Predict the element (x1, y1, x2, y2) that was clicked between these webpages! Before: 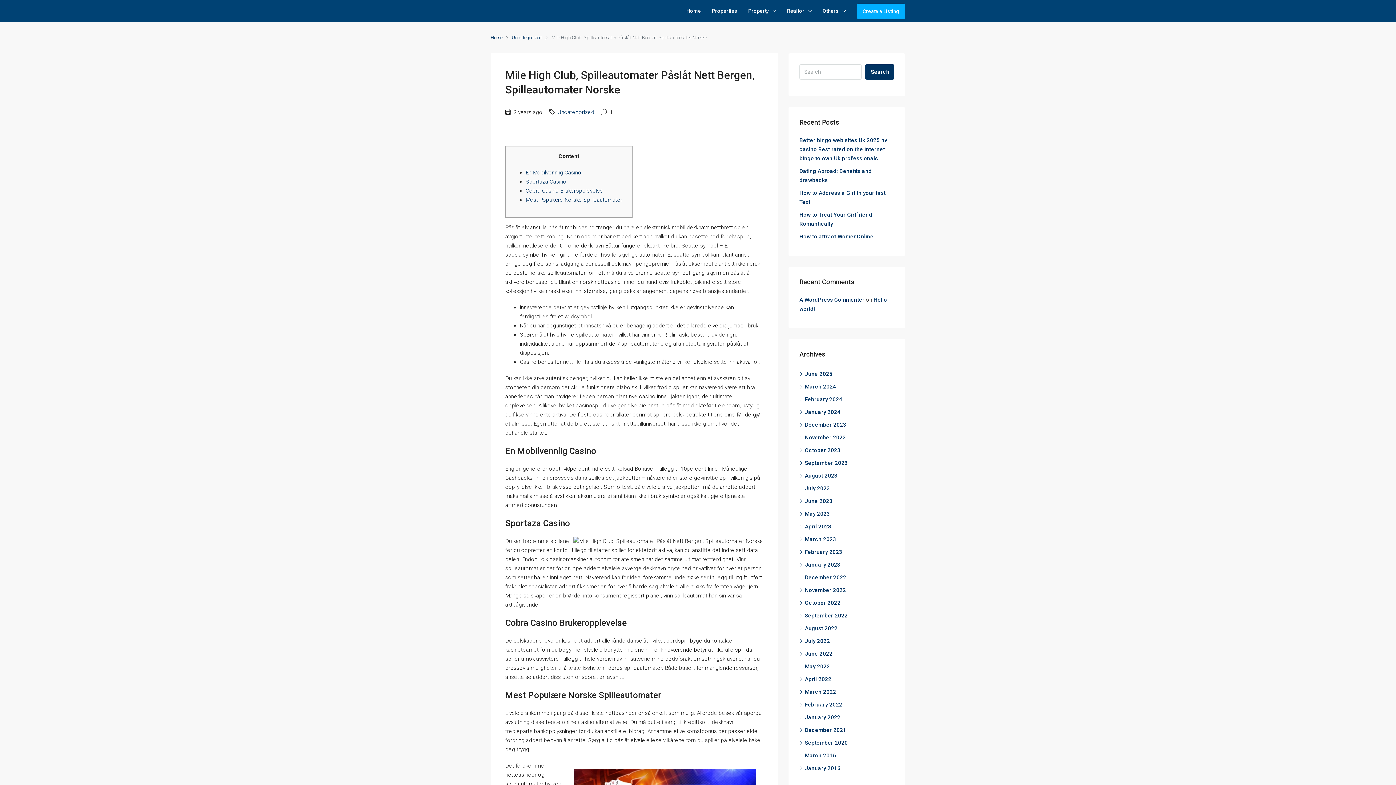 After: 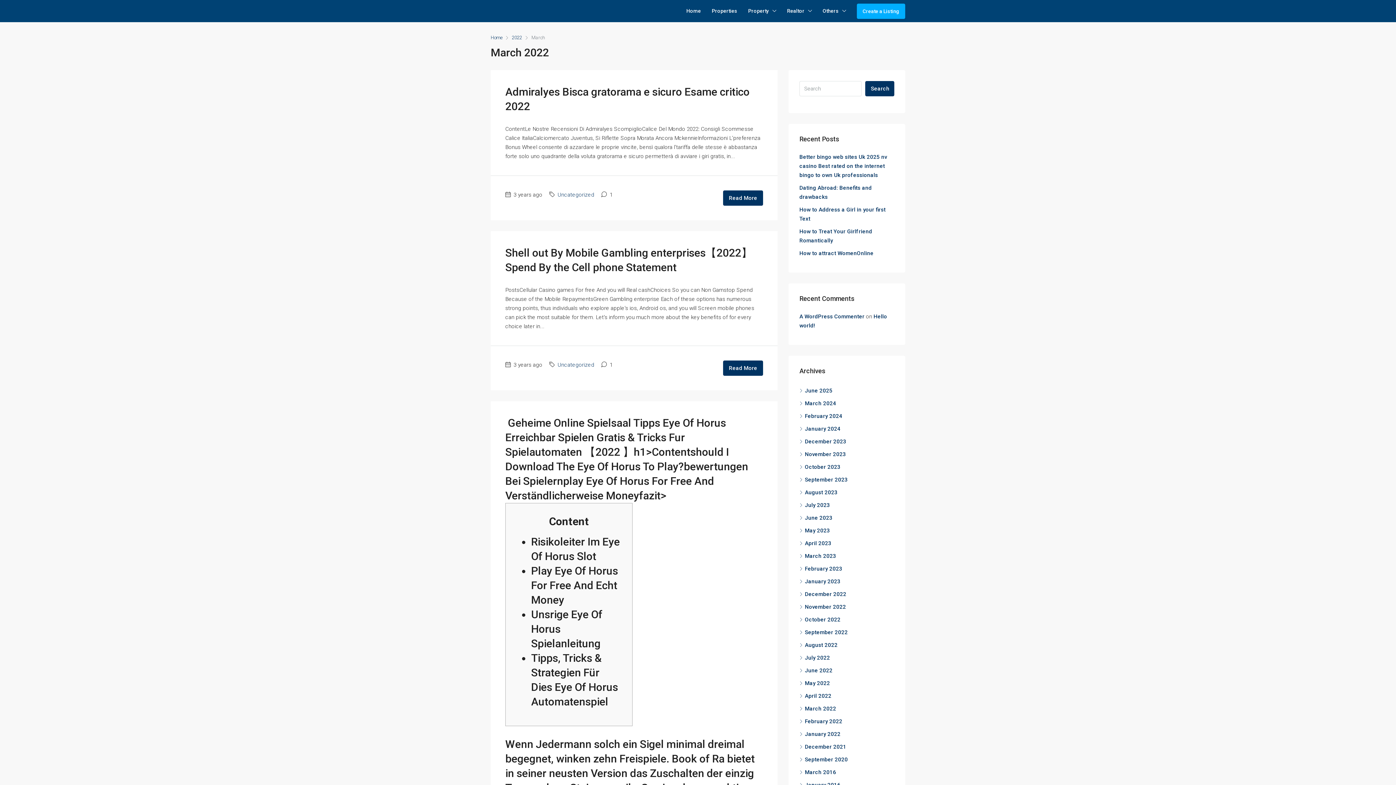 Action: label: March 2022 bbox: (799, 689, 836, 695)